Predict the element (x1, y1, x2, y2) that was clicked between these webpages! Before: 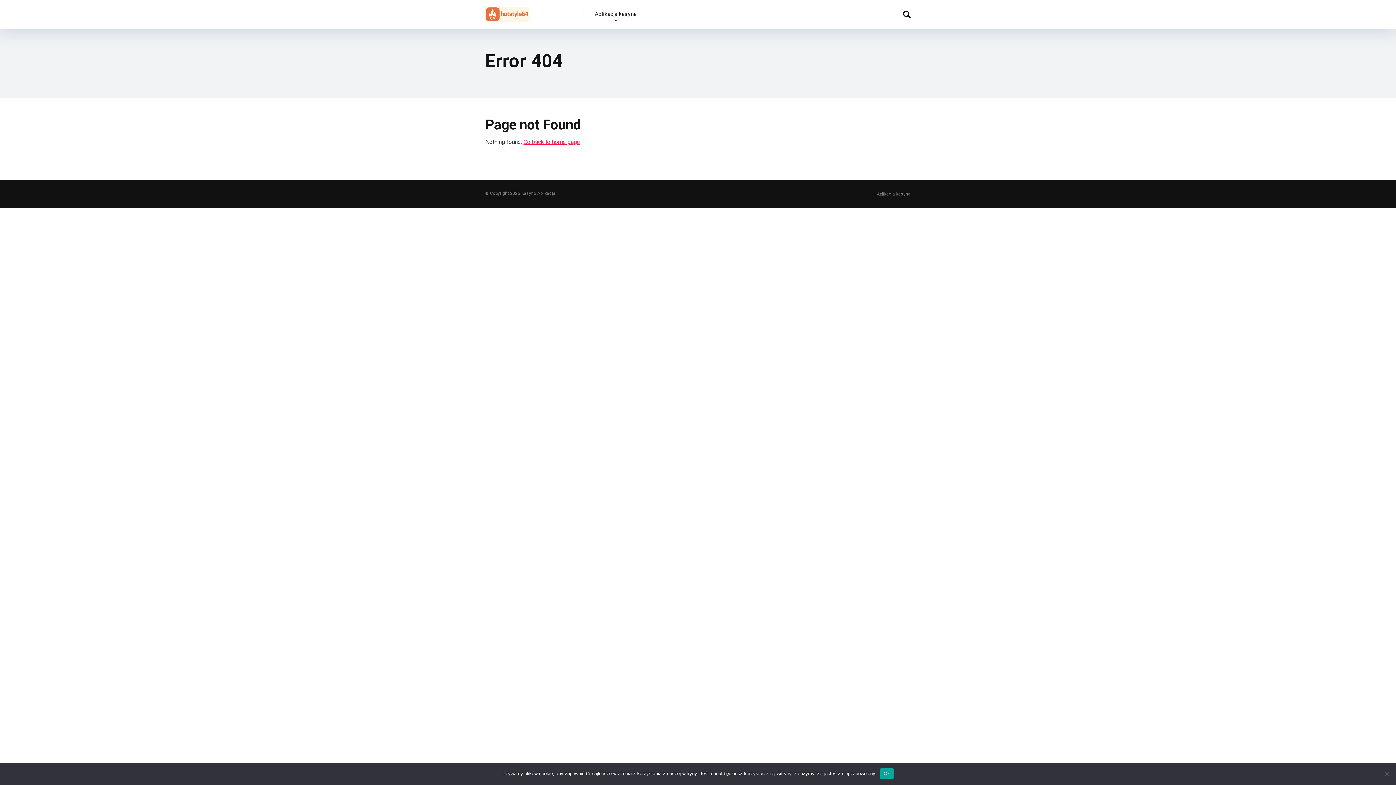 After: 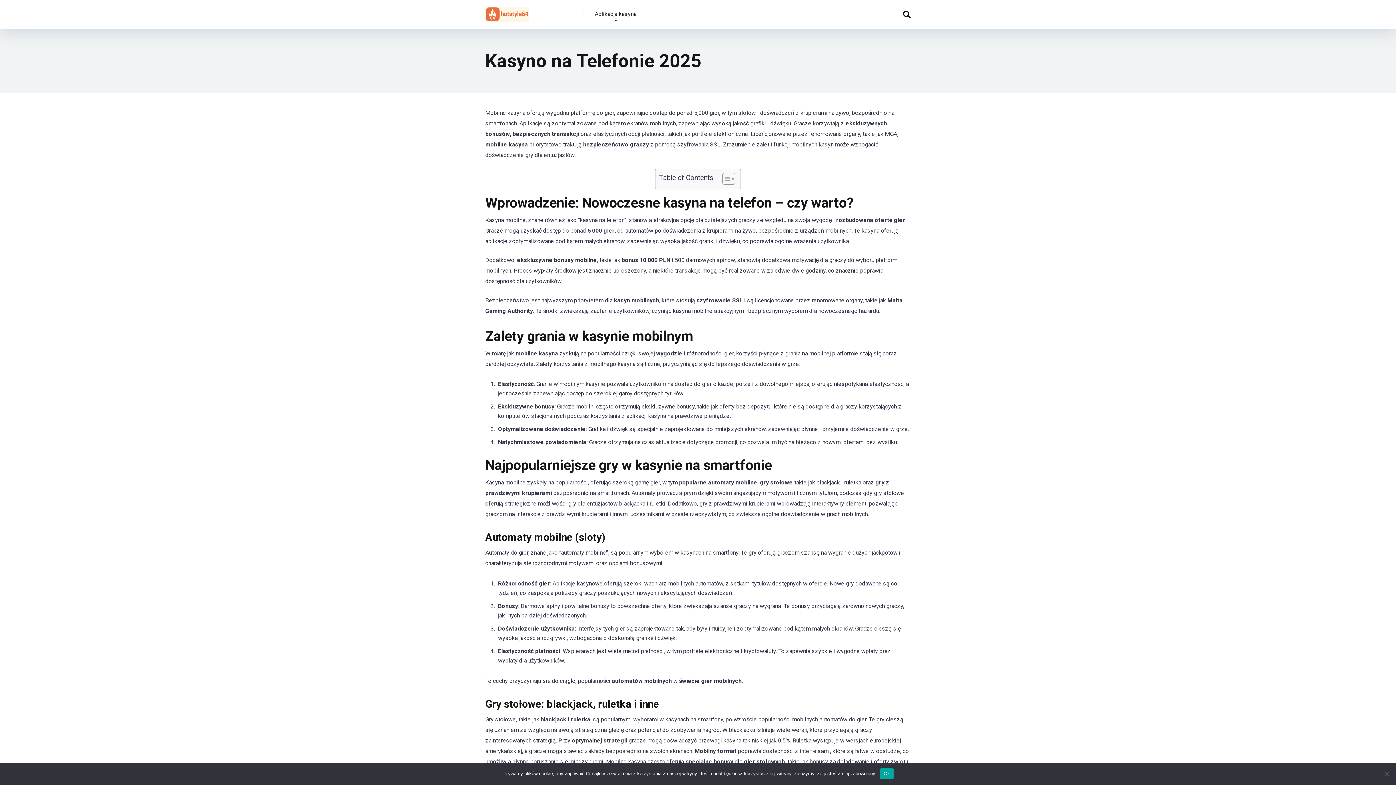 Action: bbox: (485, 1, 529, 21)